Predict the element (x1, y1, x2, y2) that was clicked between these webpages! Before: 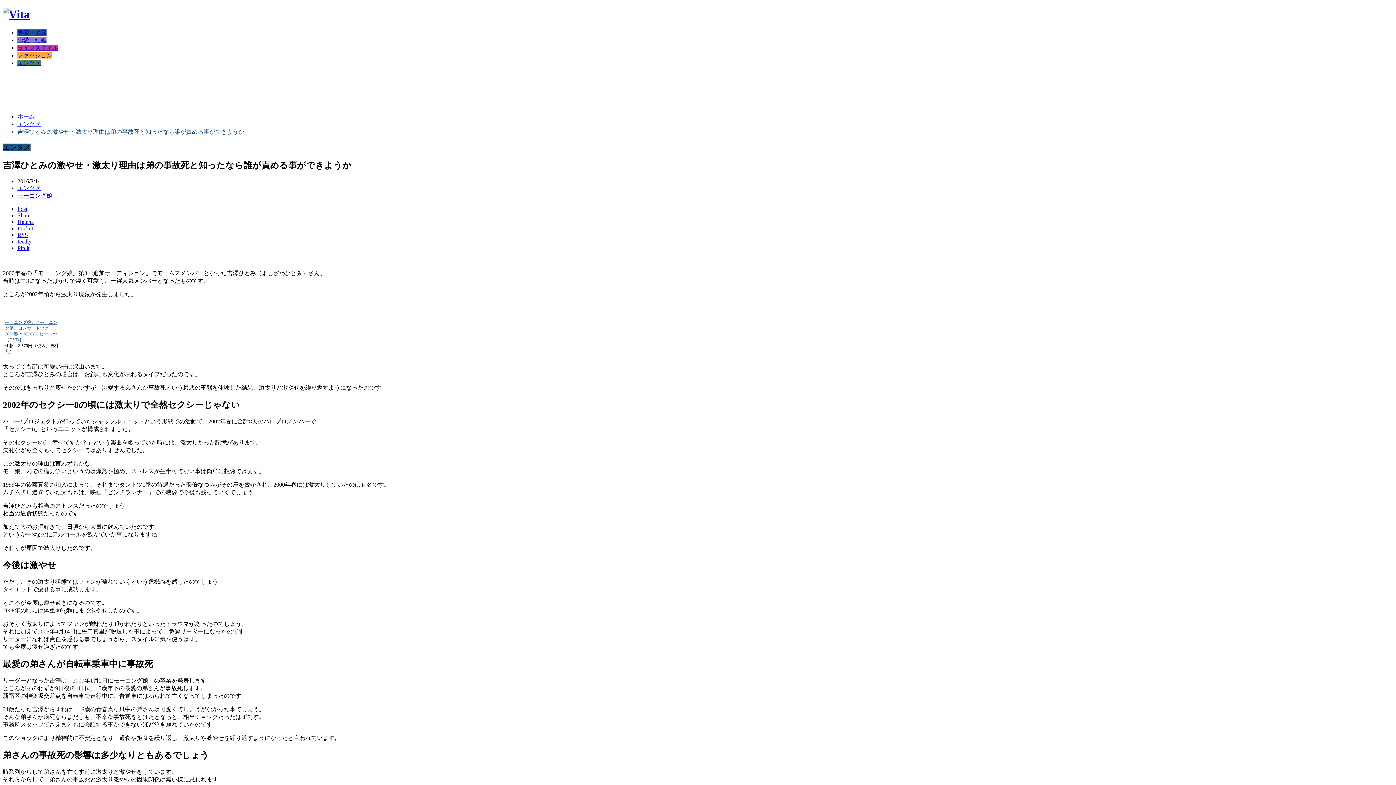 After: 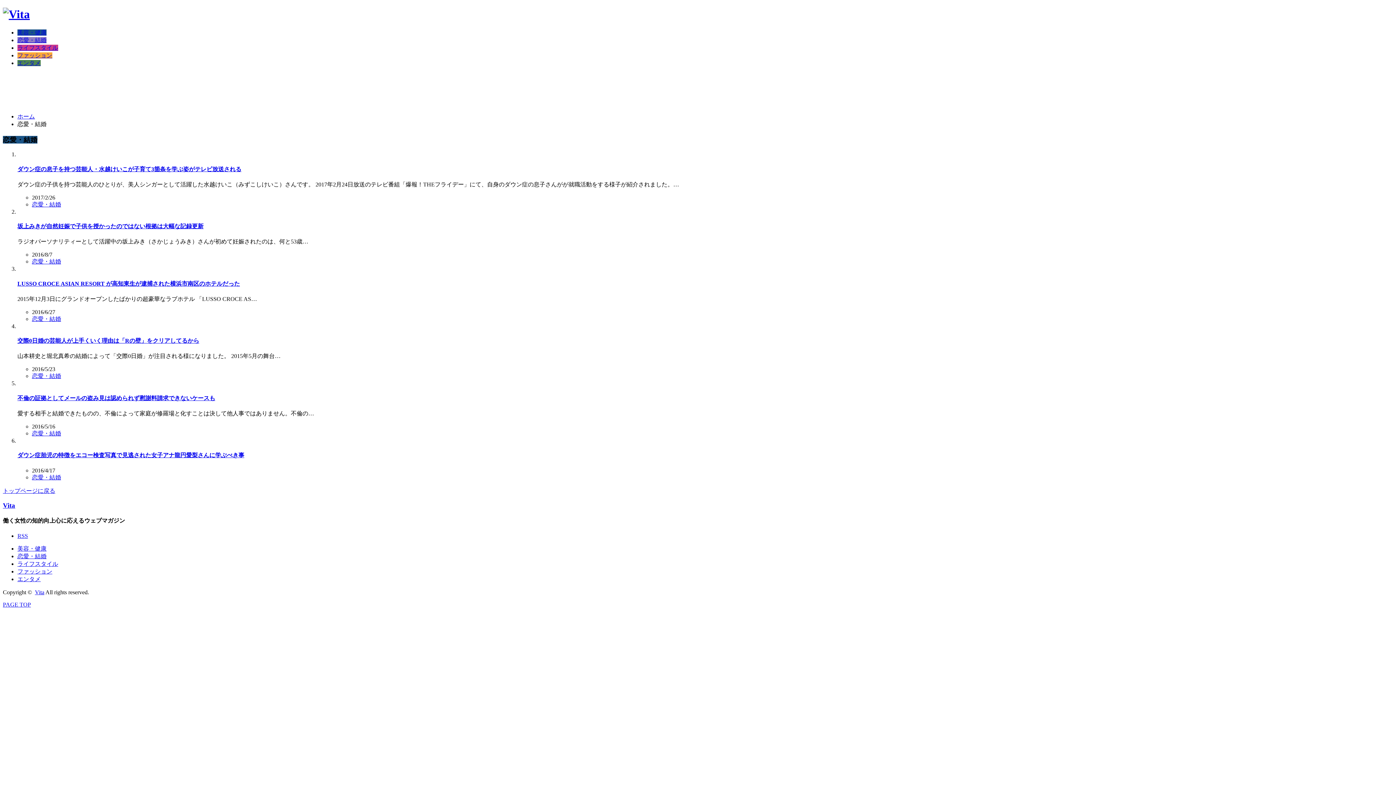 Action: label: 恋愛・結婚 bbox: (17, 37, 46, 43)